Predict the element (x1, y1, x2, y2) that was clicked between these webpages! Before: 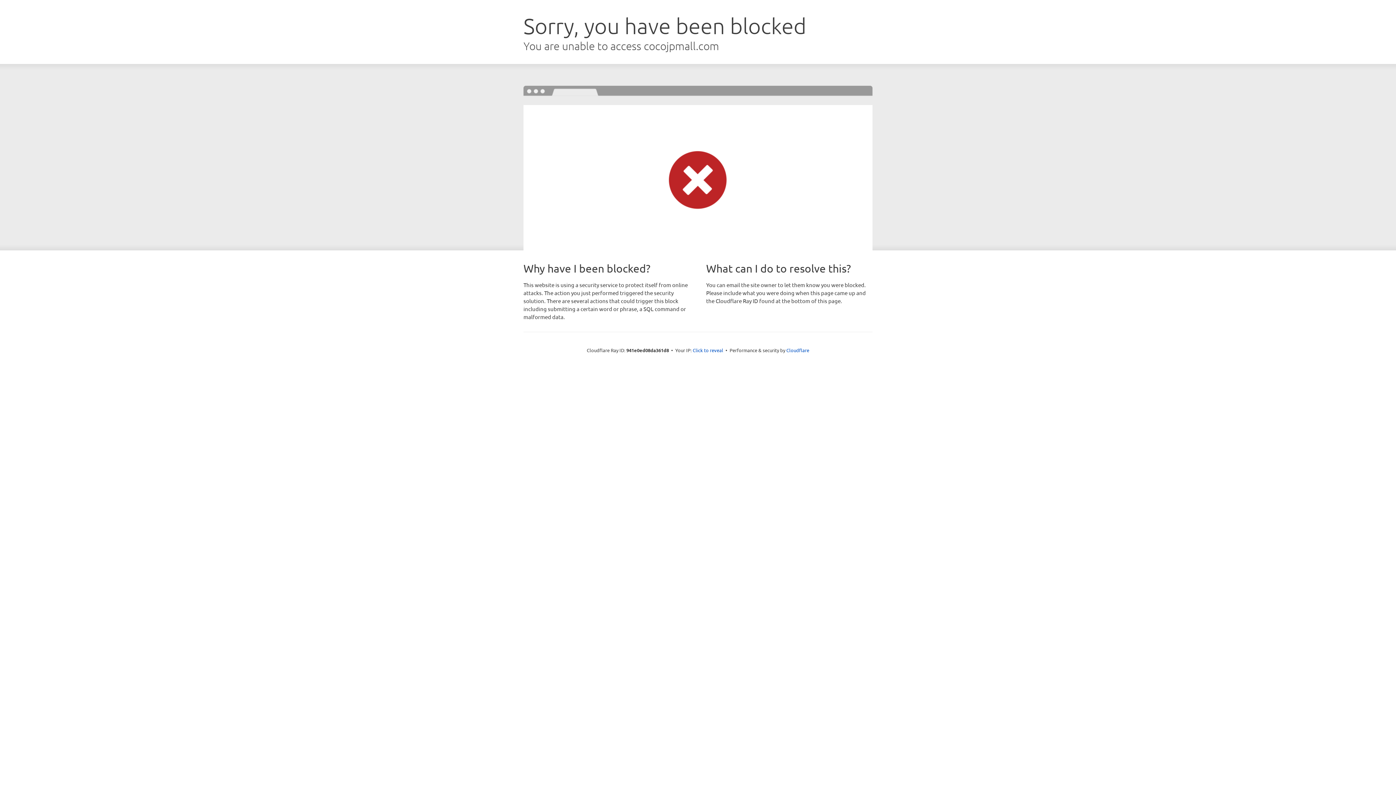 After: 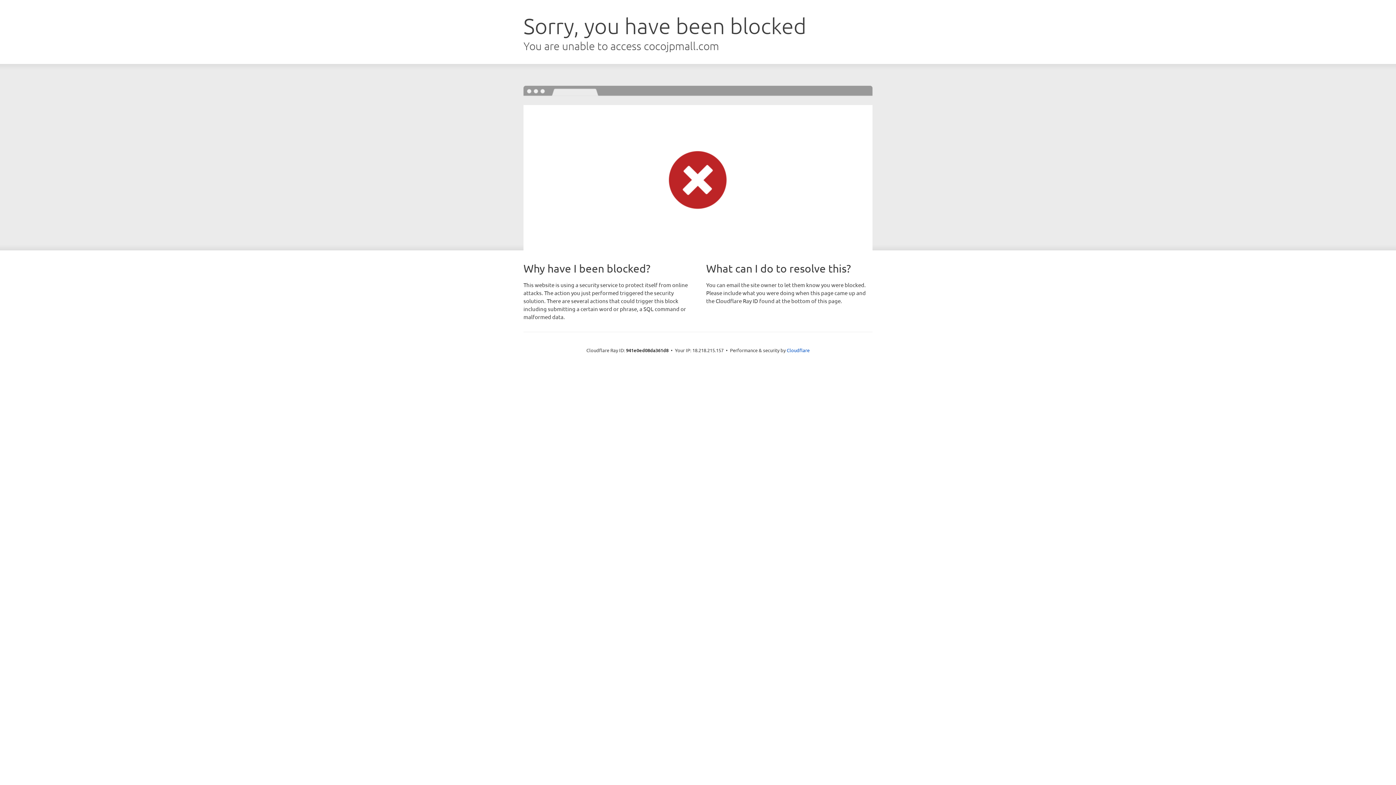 Action: bbox: (692, 346, 723, 353) label: Click to reveal